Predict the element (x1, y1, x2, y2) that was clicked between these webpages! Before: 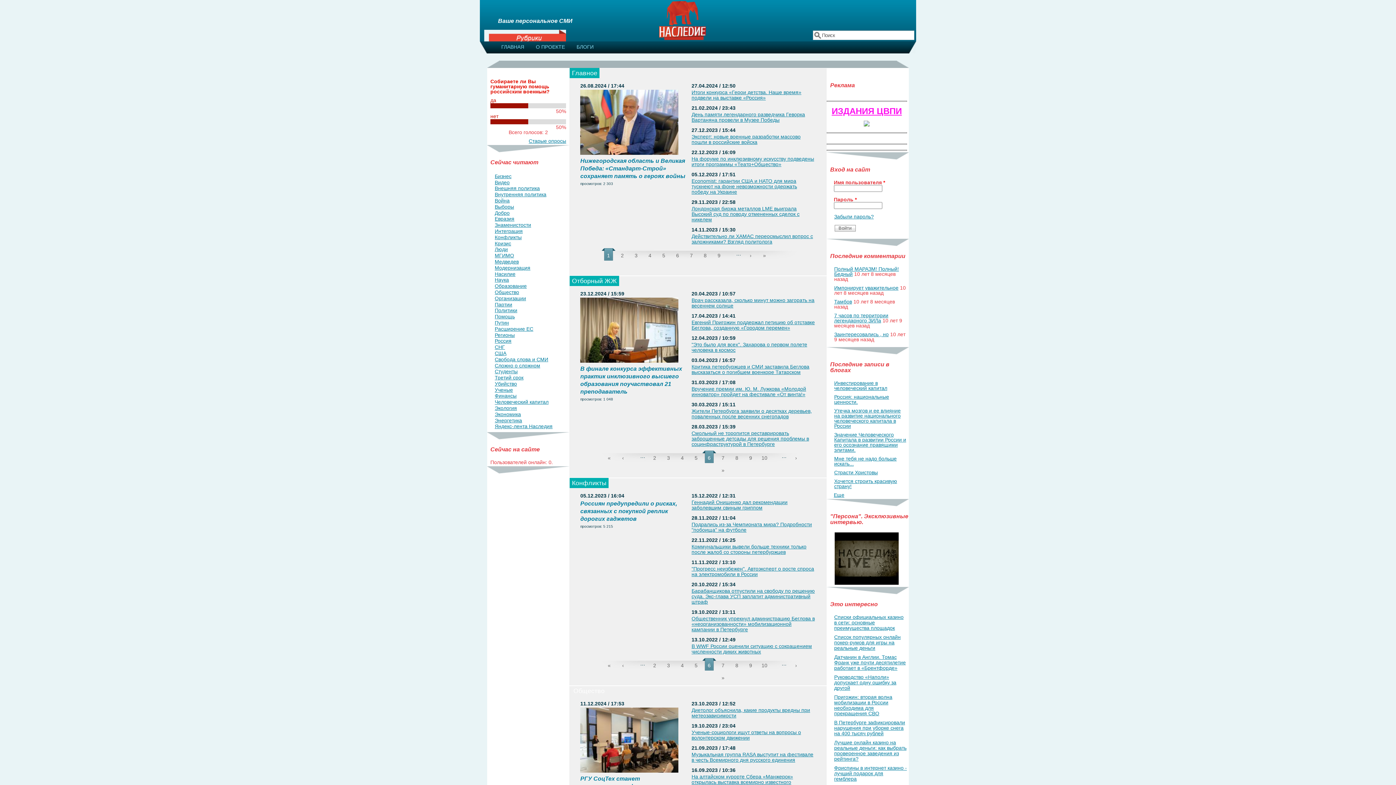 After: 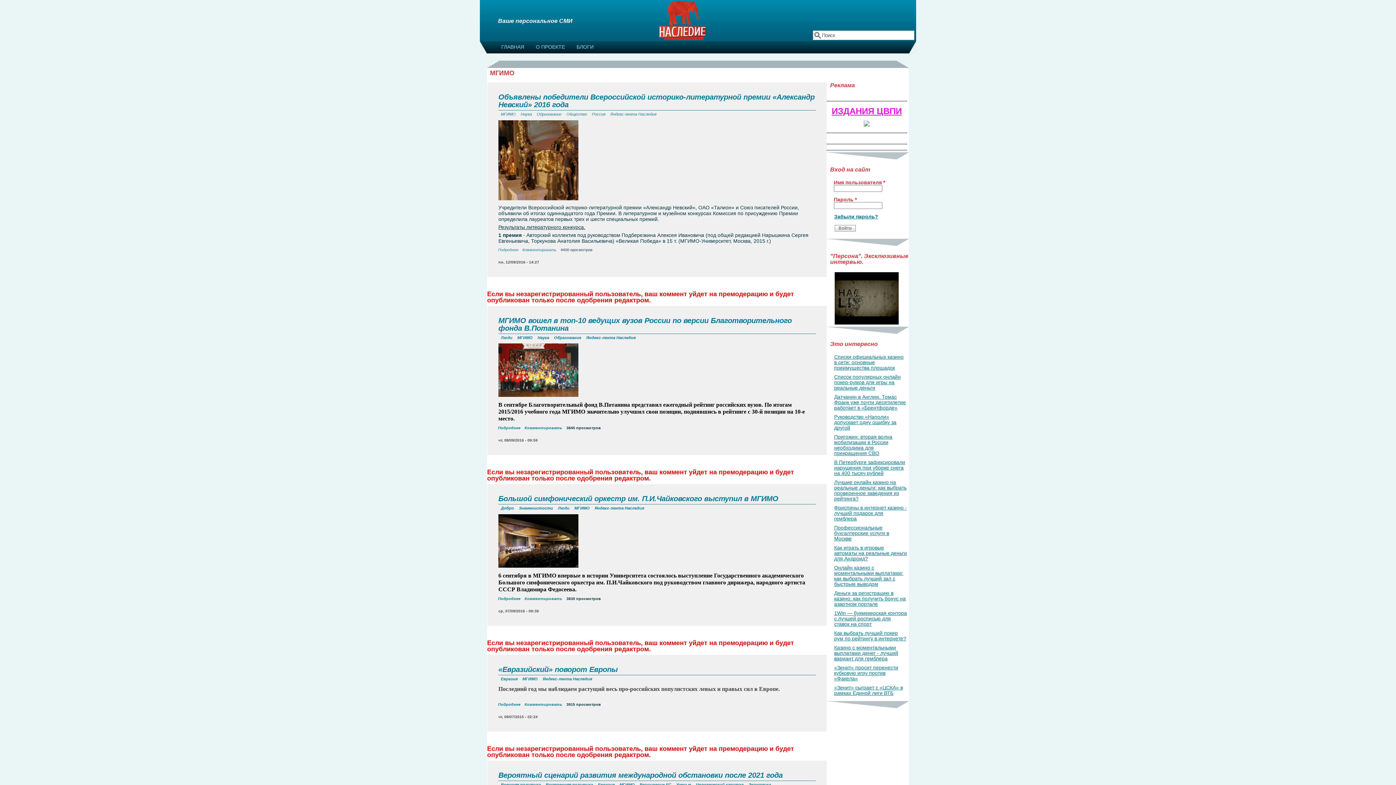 Action: bbox: (494, 252, 514, 258) label: МГИМО